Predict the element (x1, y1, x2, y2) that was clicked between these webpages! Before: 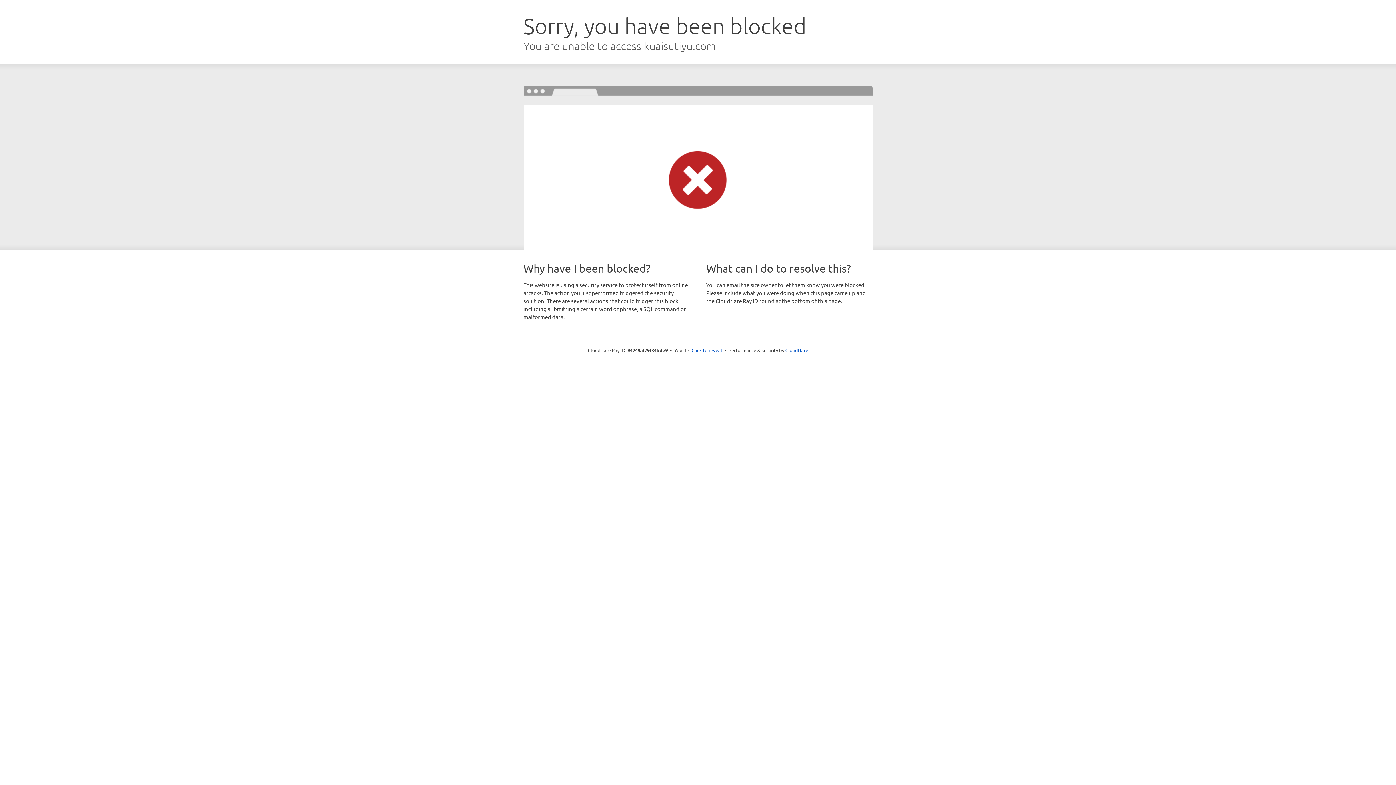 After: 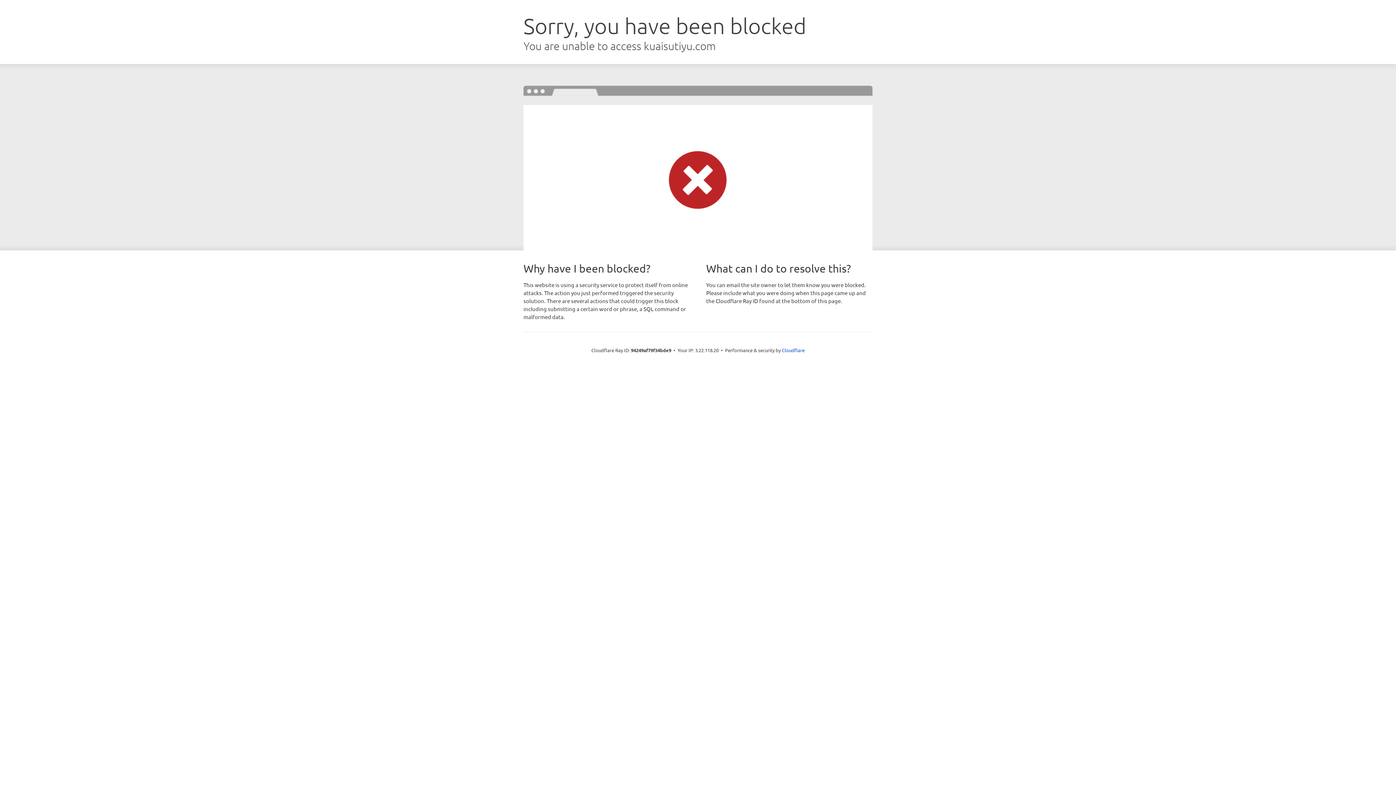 Action: label: Click to reveal bbox: (691, 346, 722, 353)